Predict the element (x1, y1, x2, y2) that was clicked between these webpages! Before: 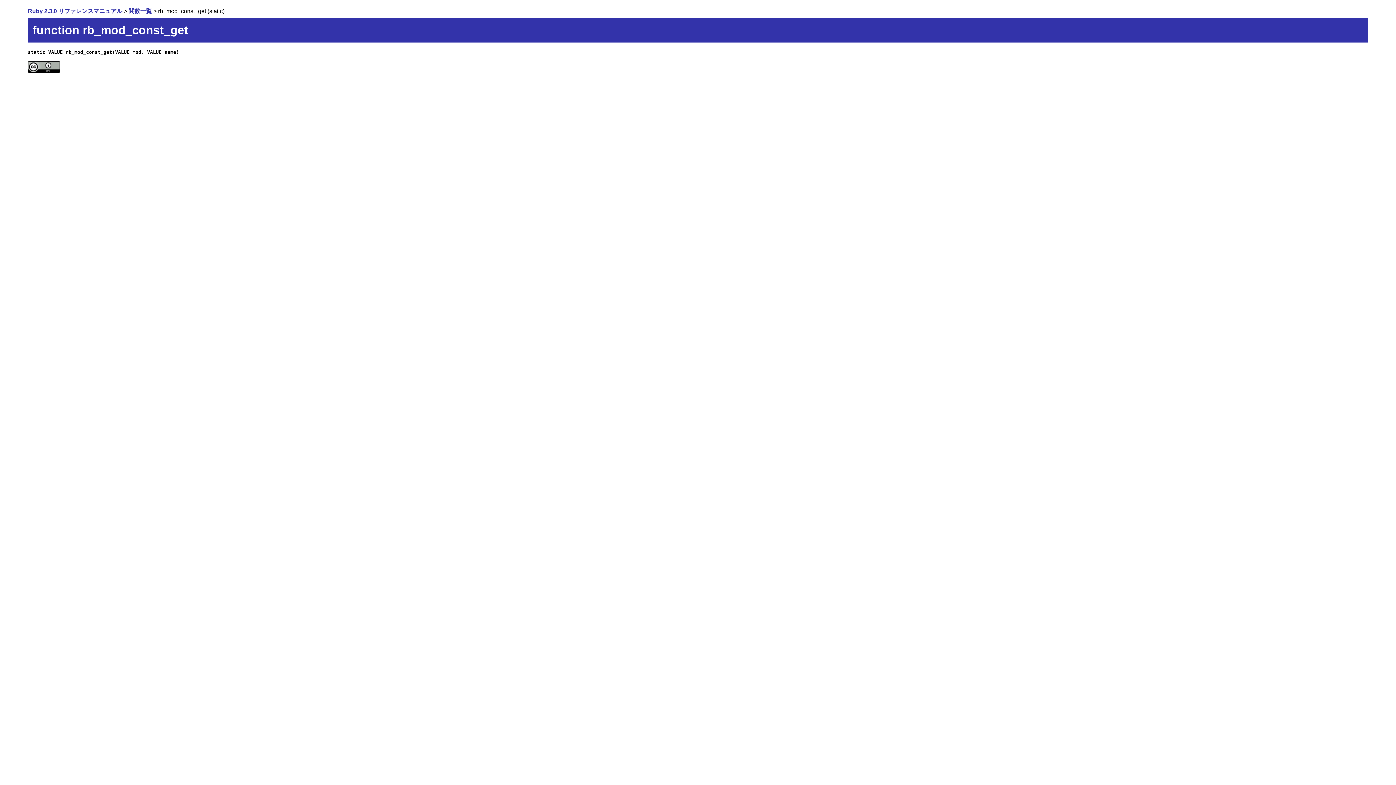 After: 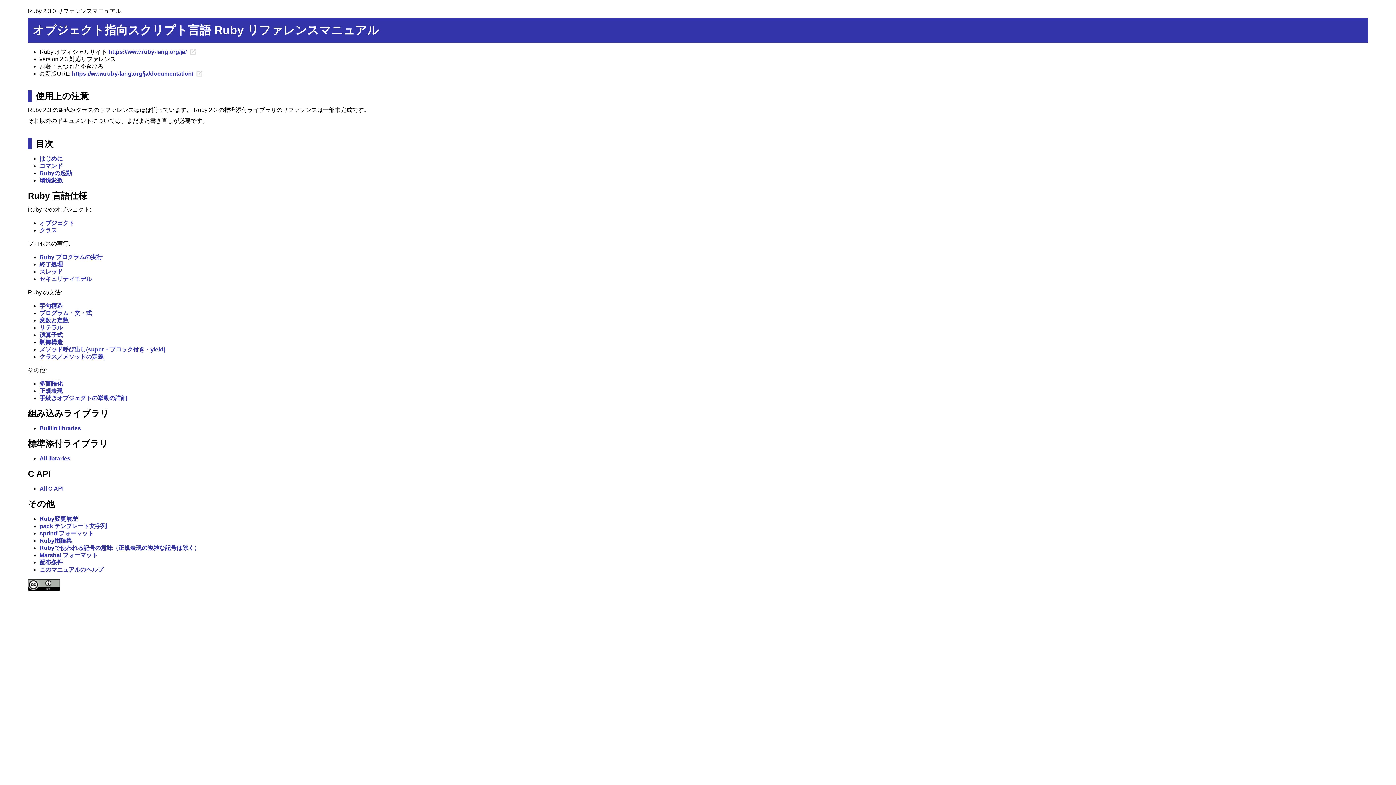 Action: label: Ruby 2.3.0 リファレンスマニュアル bbox: (27, 8, 122, 14)